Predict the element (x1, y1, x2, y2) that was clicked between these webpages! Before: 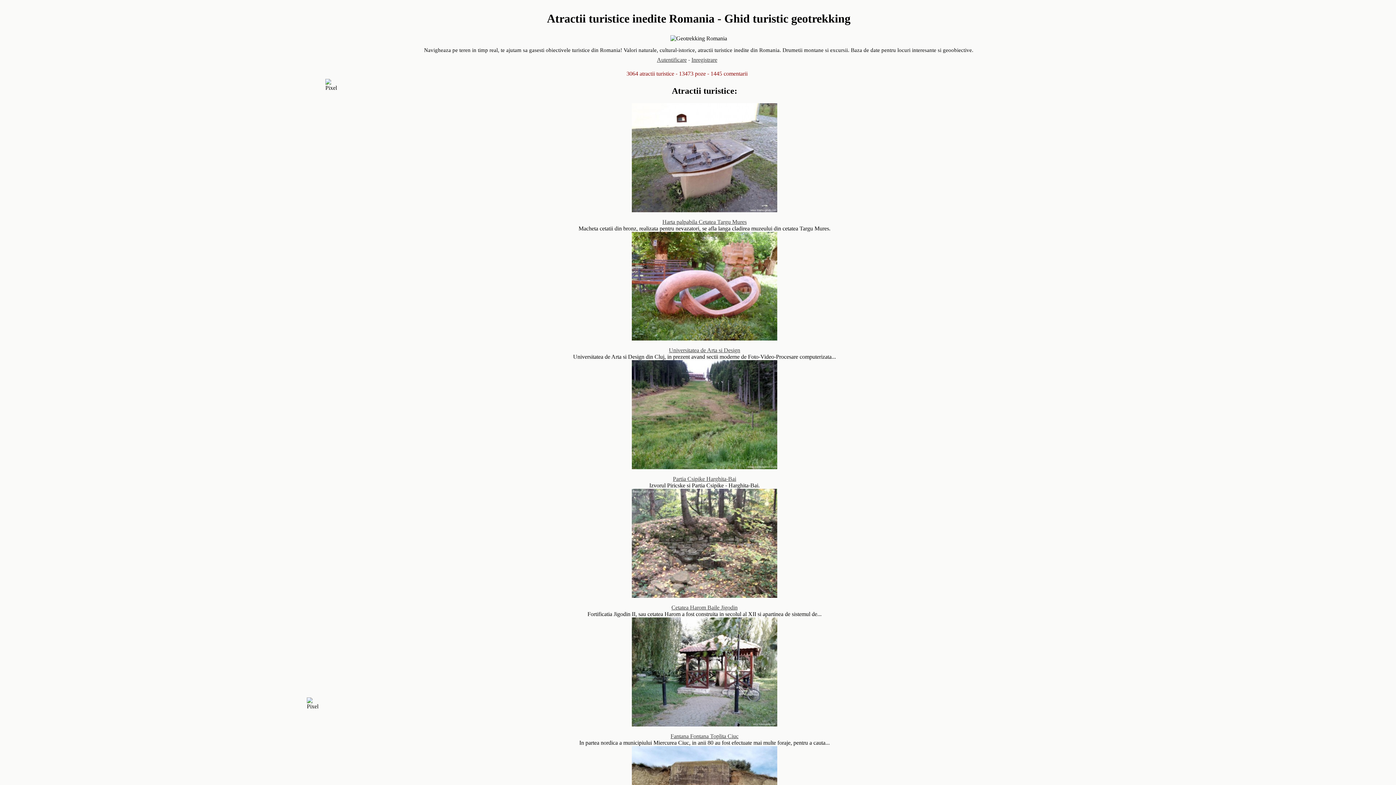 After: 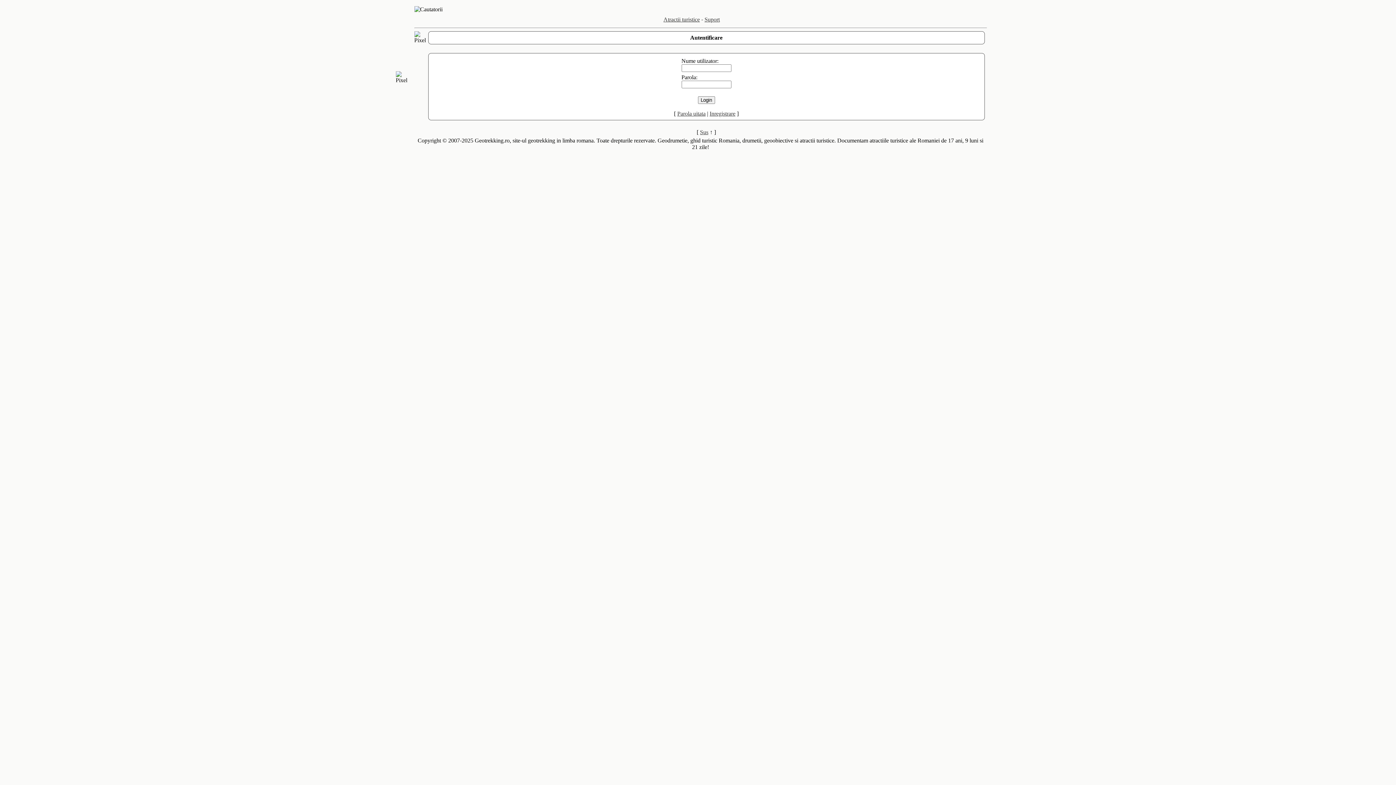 Action: label: Autentificare bbox: (657, 56, 686, 62)